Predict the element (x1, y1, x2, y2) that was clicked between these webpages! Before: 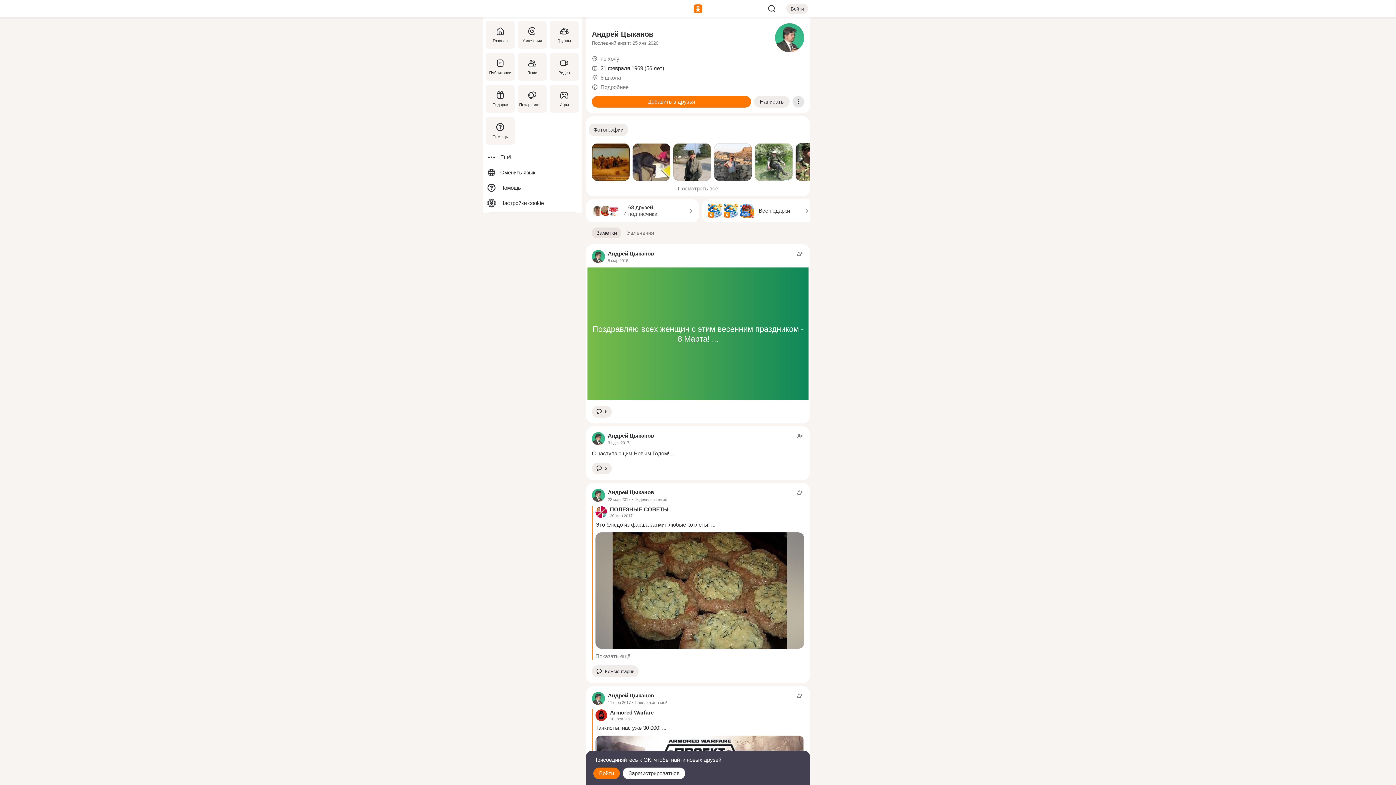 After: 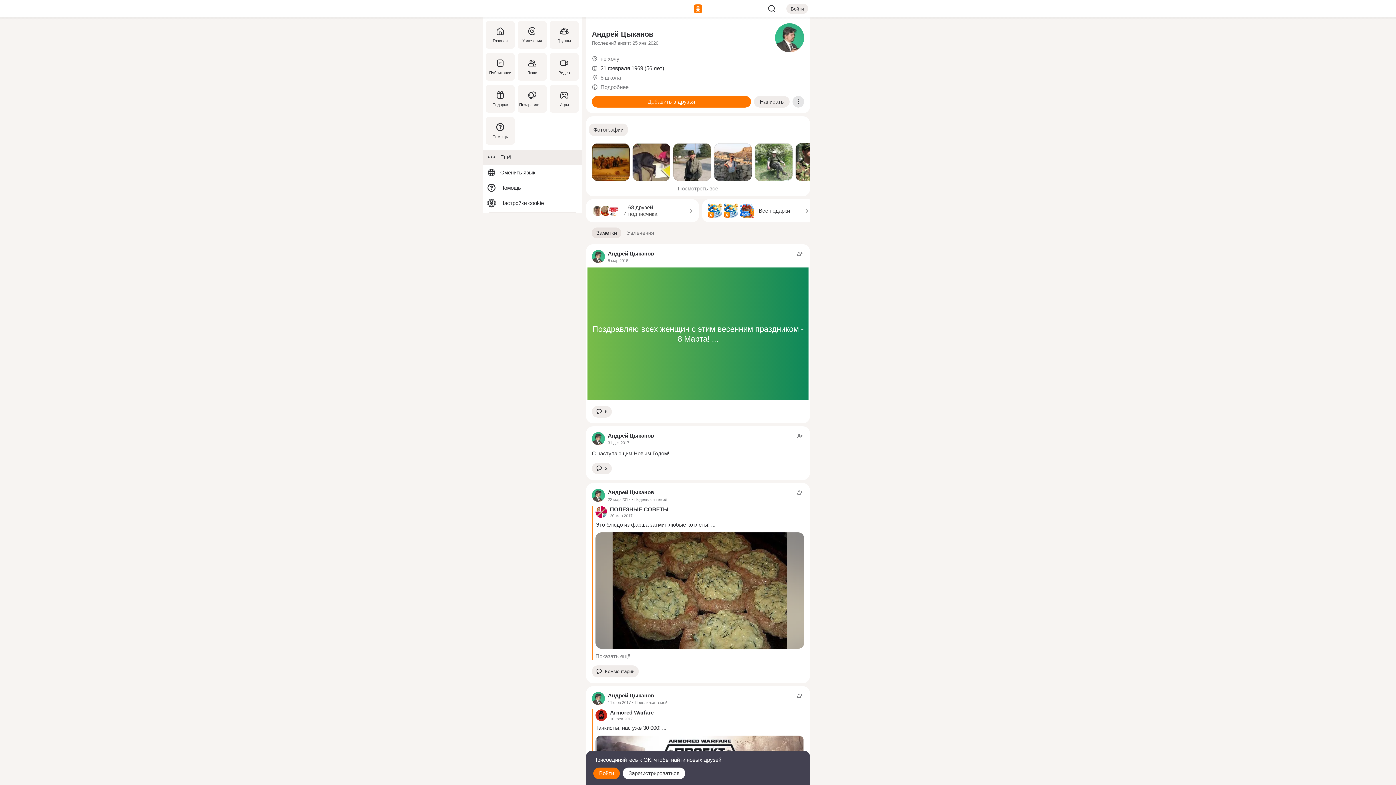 Action: label: Ещё bbox: (482, 149, 581, 165)